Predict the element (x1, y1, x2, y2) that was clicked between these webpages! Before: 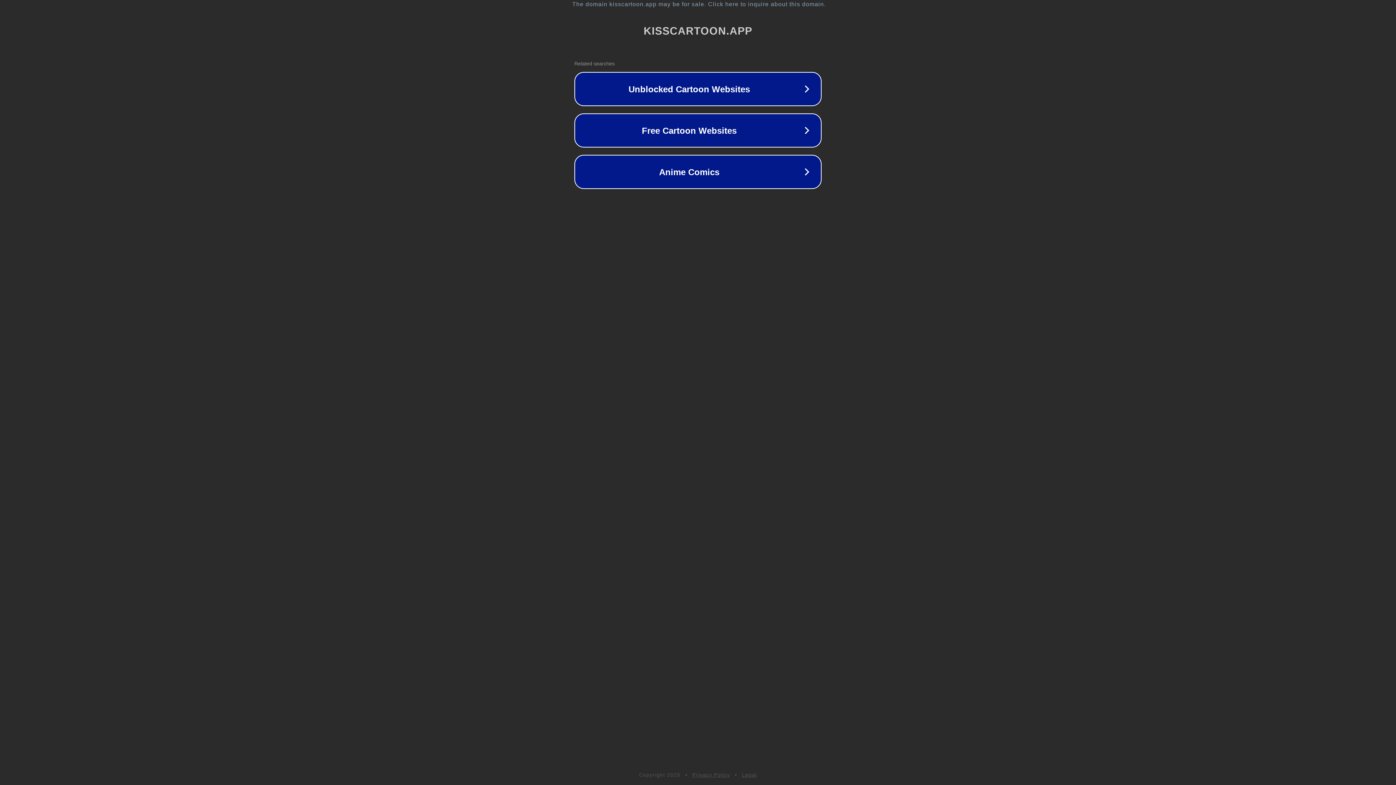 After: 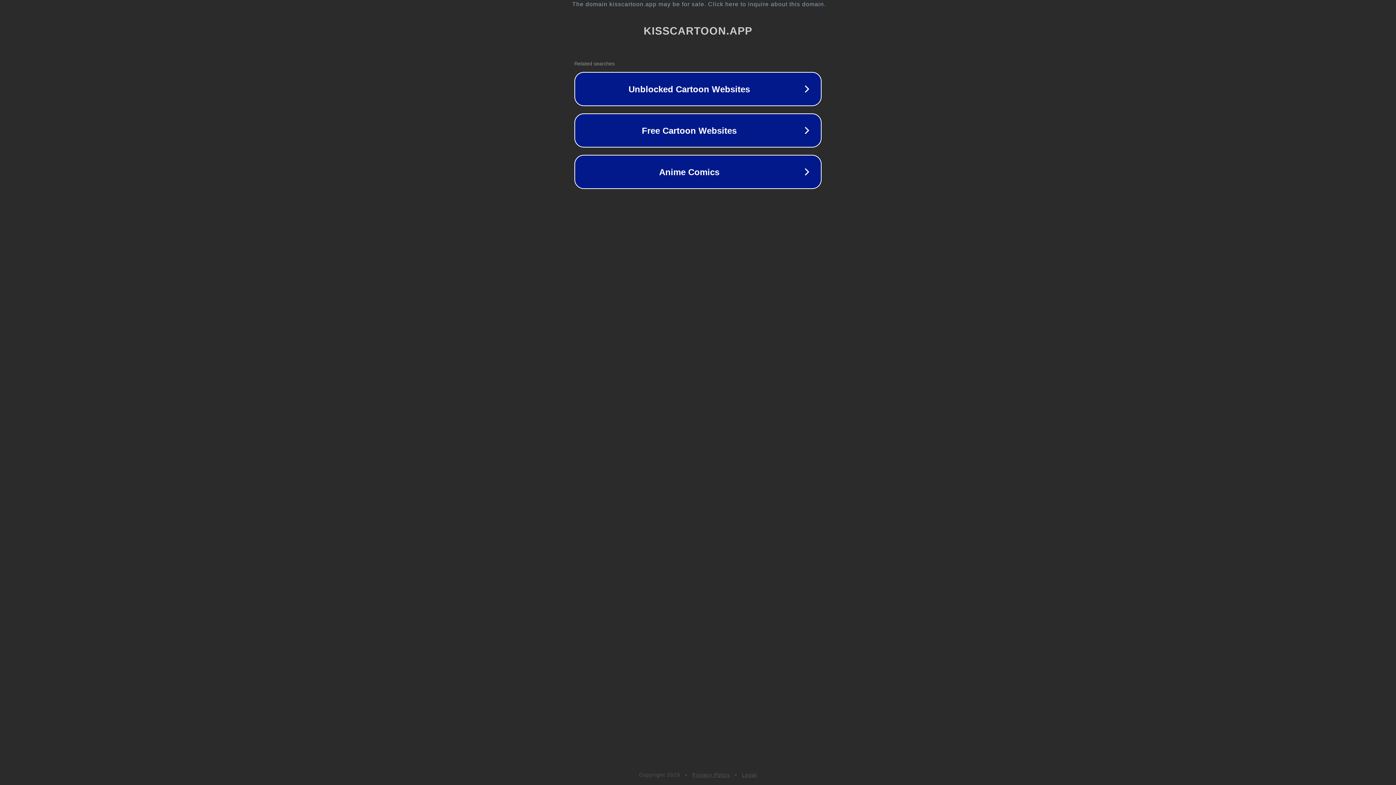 Action: bbox: (692, 772, 730, 778) label: Privacy Policy